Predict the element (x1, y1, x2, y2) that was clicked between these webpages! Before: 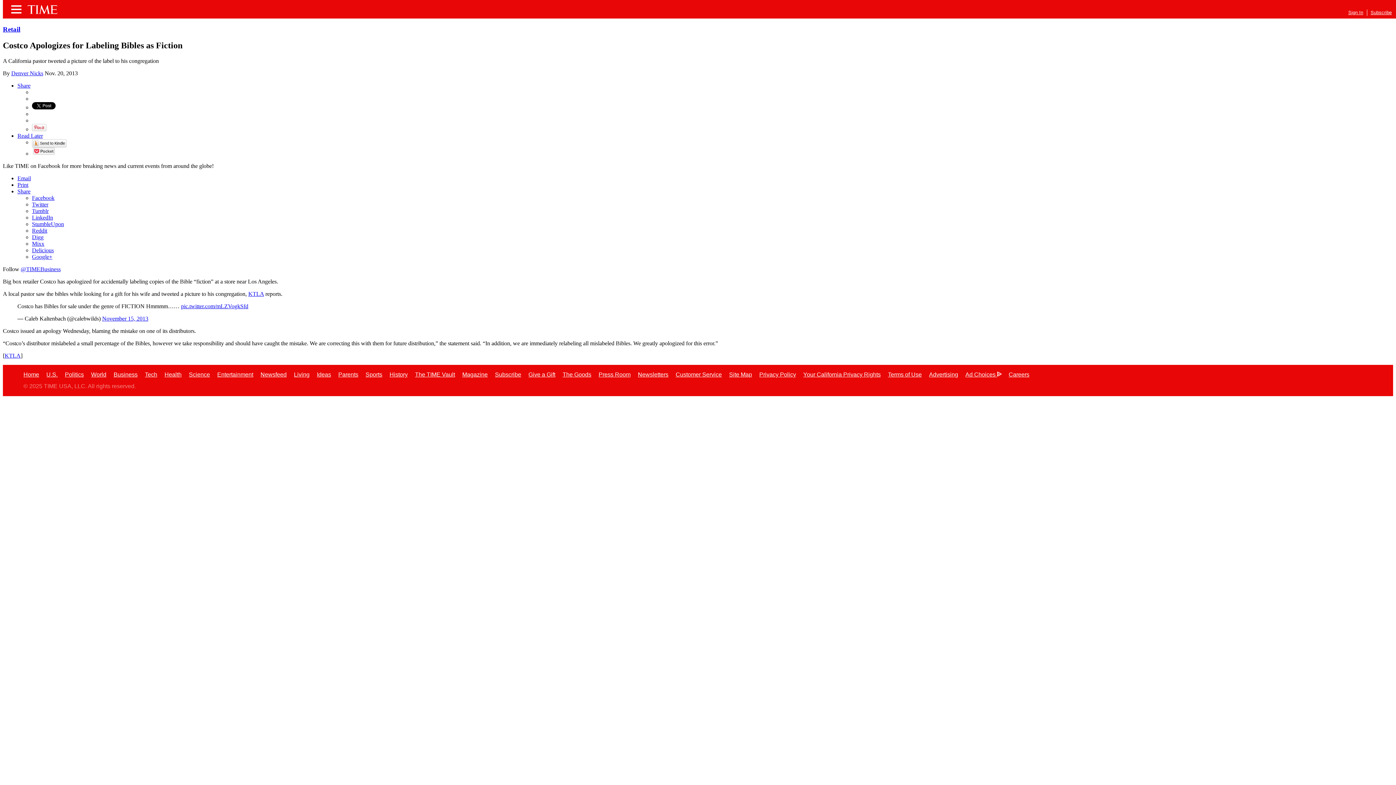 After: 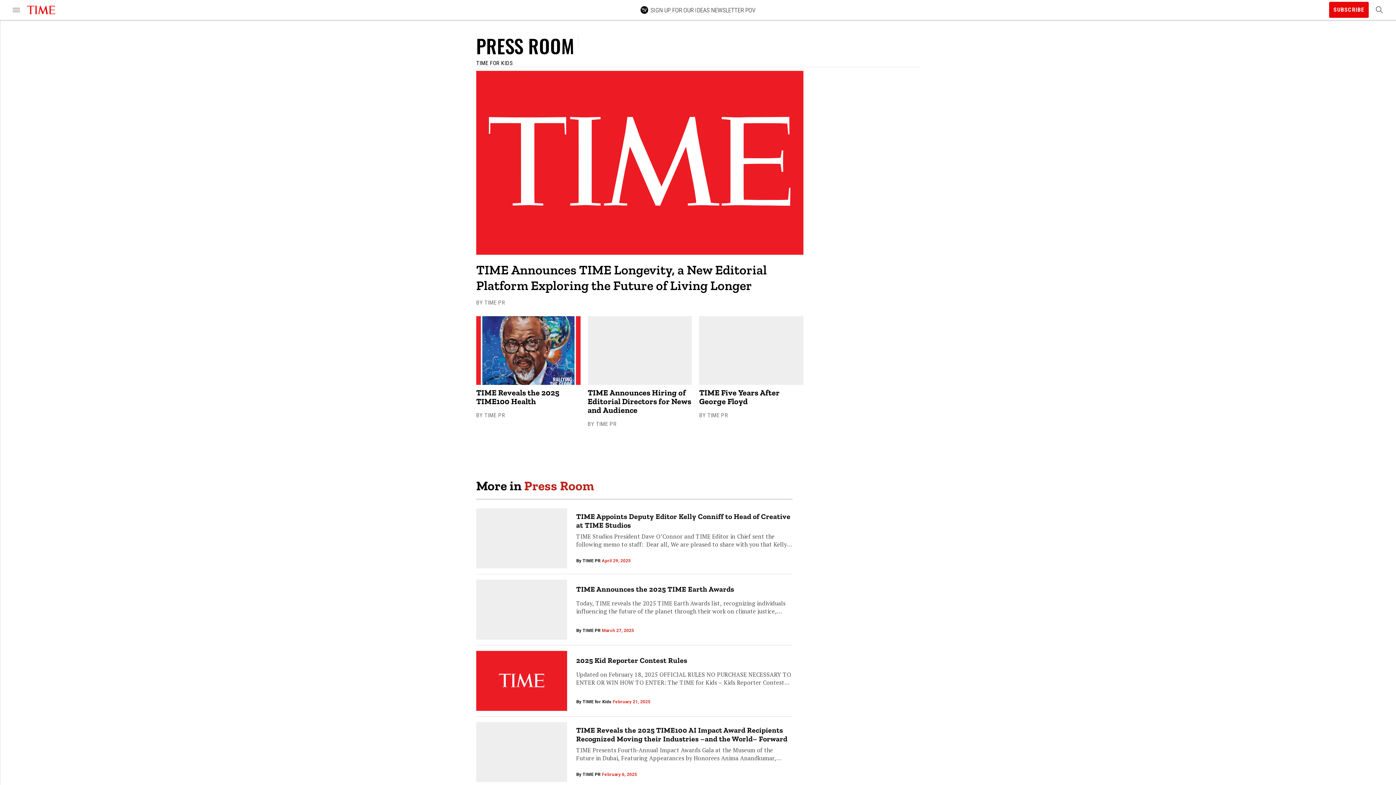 Action: bbox: (598, 371, 630, 377) label: Press Room